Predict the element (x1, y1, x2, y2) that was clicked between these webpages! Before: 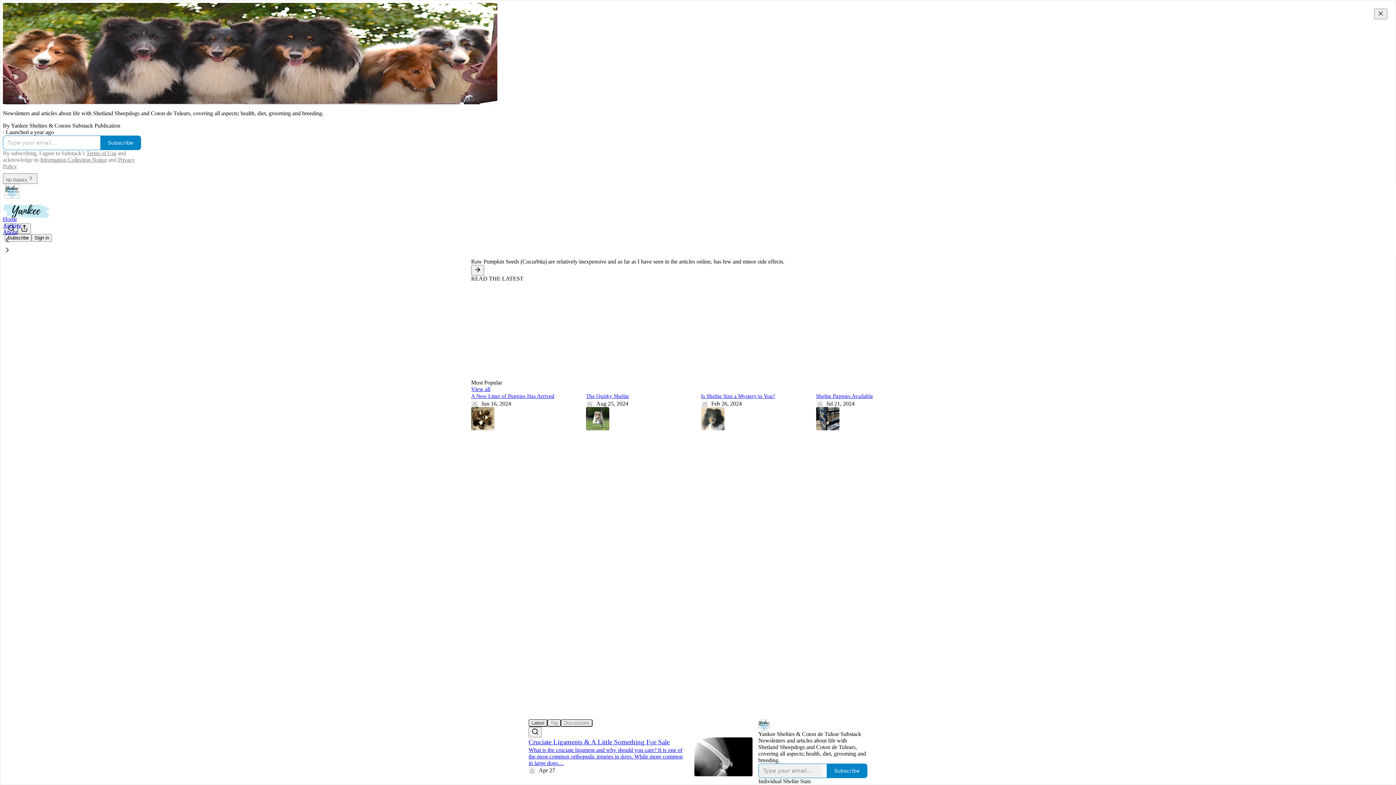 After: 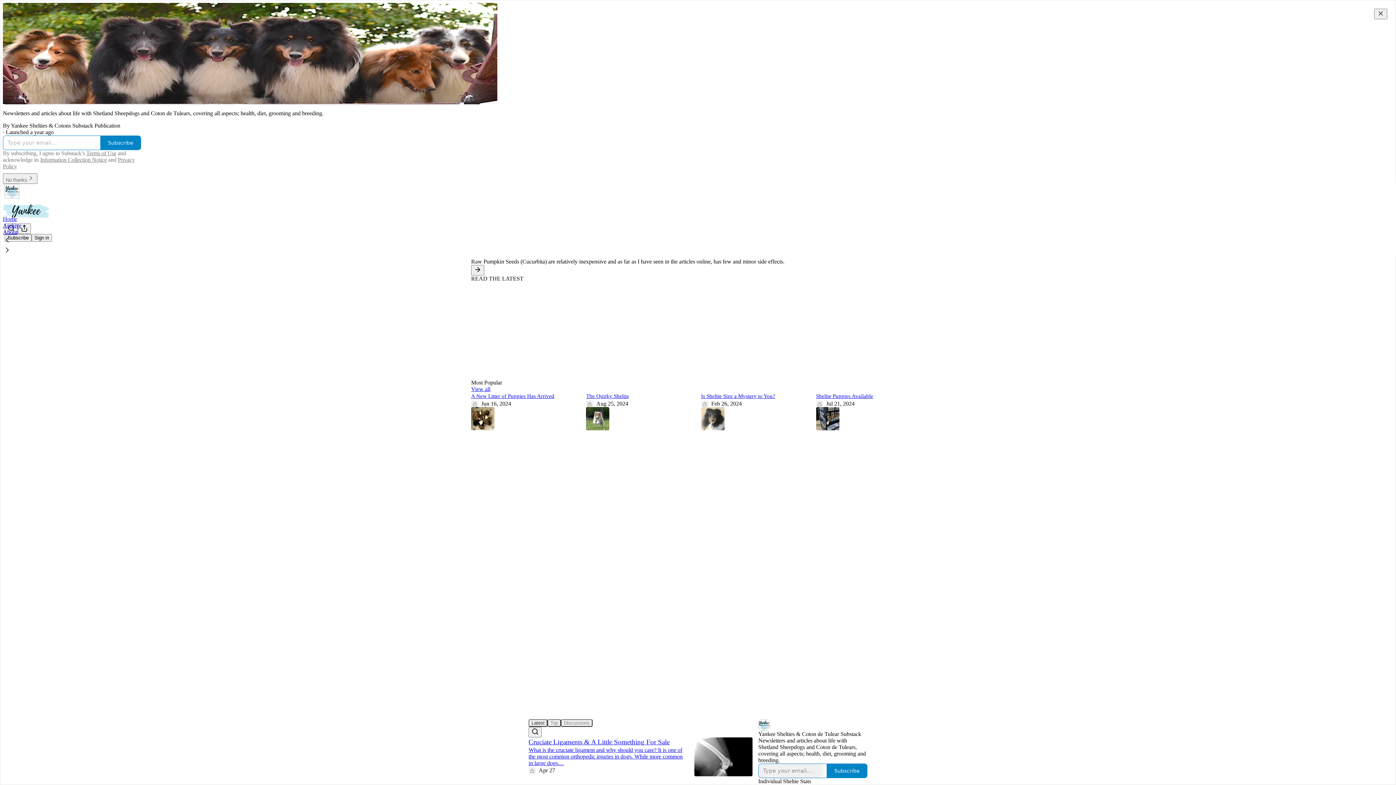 Action: bbox: (4, 184, 1399, 198)